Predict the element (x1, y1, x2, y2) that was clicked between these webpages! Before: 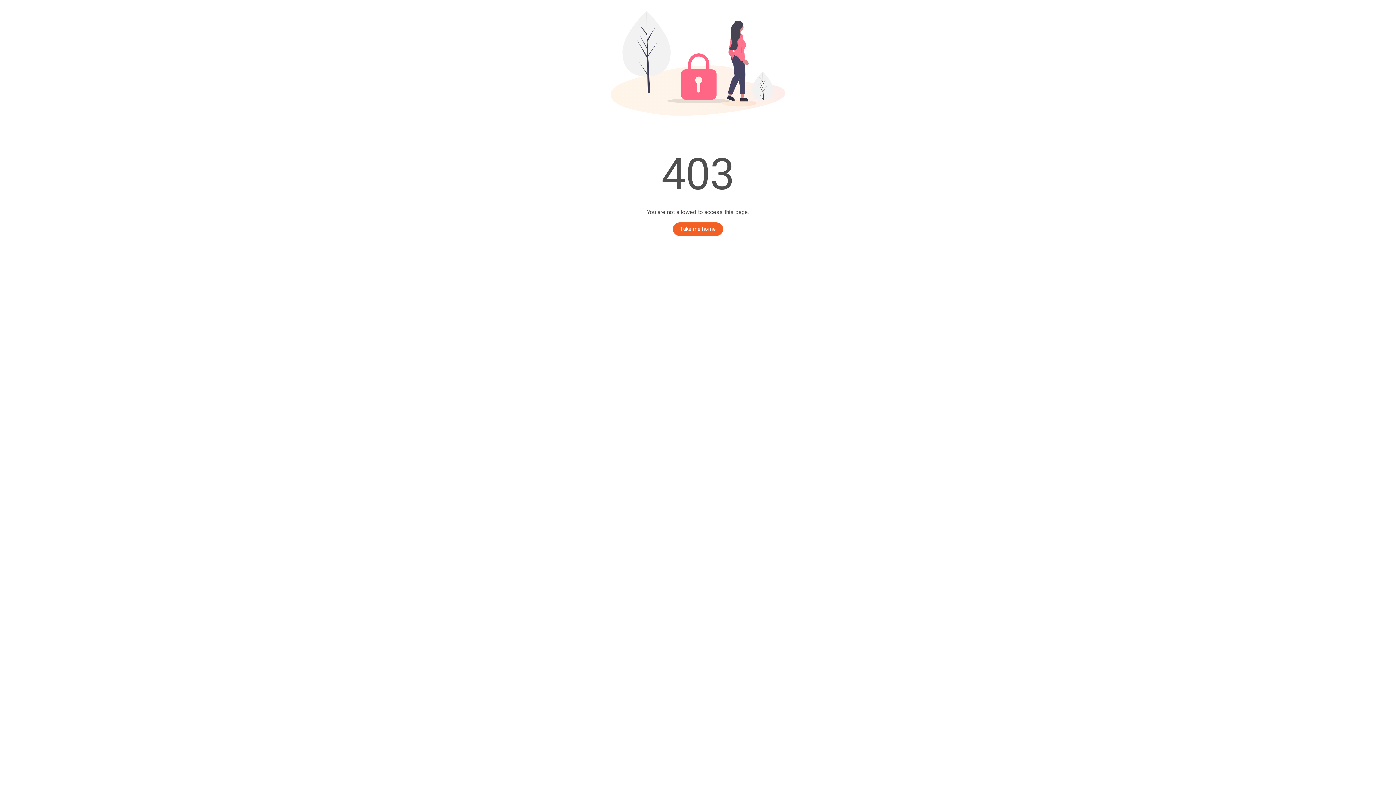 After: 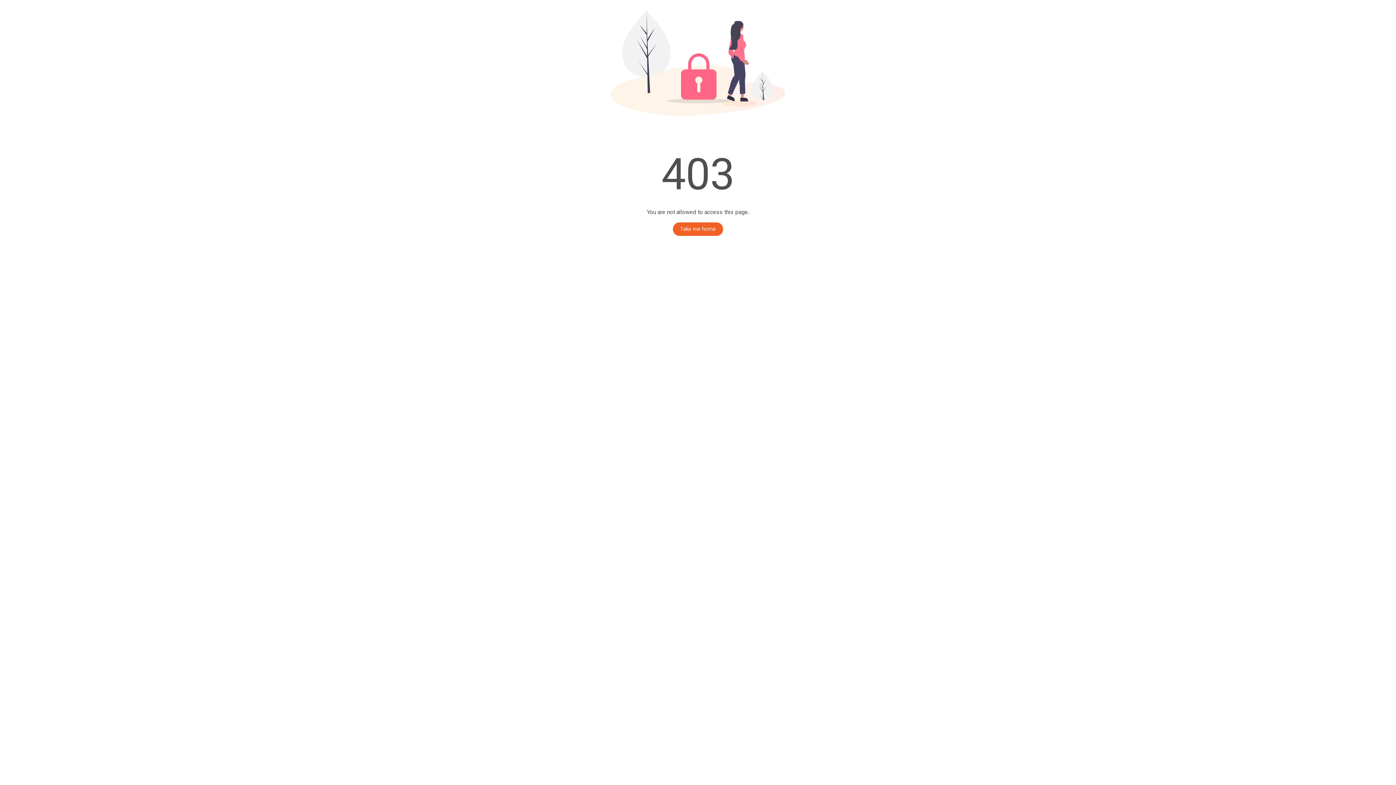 Action: label: Take me home bbox: (673, 222, 723, 236)